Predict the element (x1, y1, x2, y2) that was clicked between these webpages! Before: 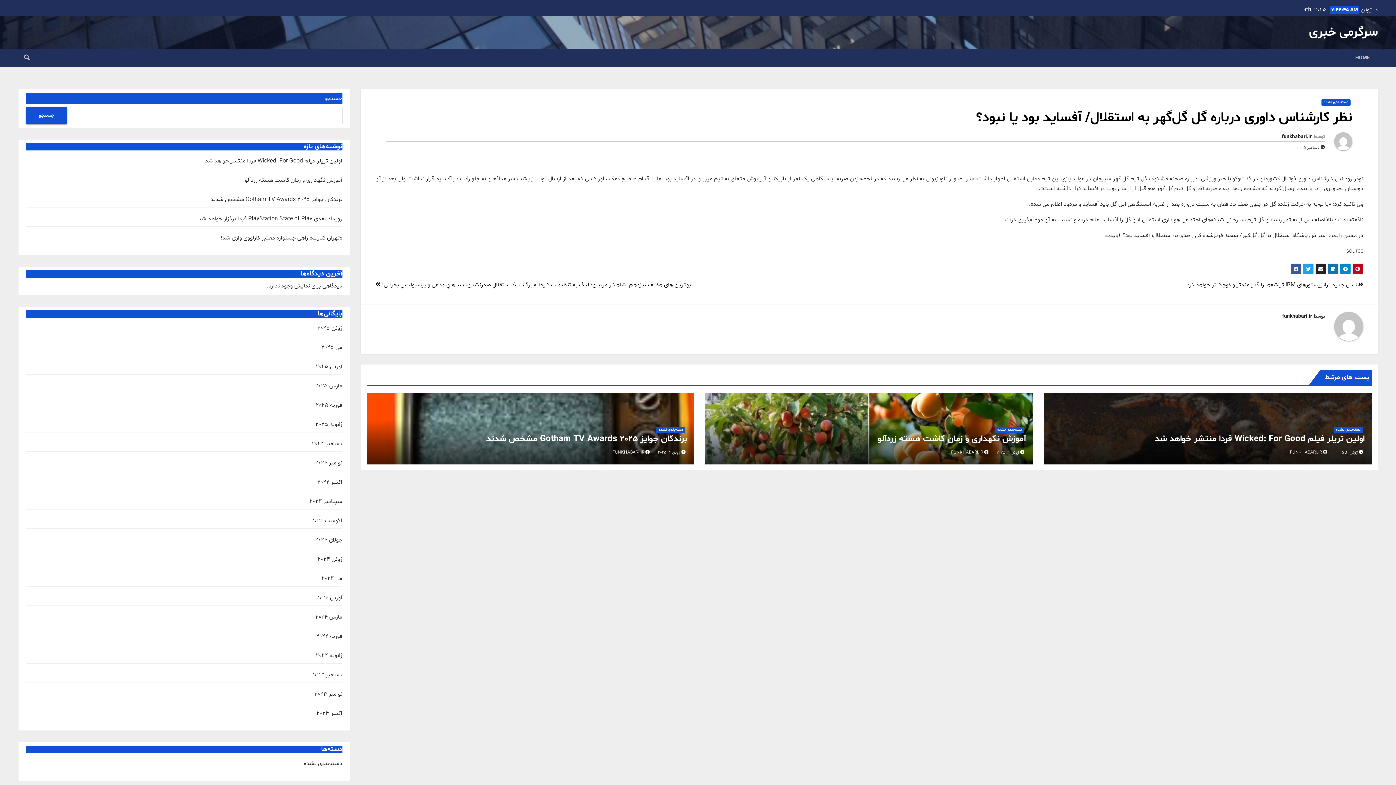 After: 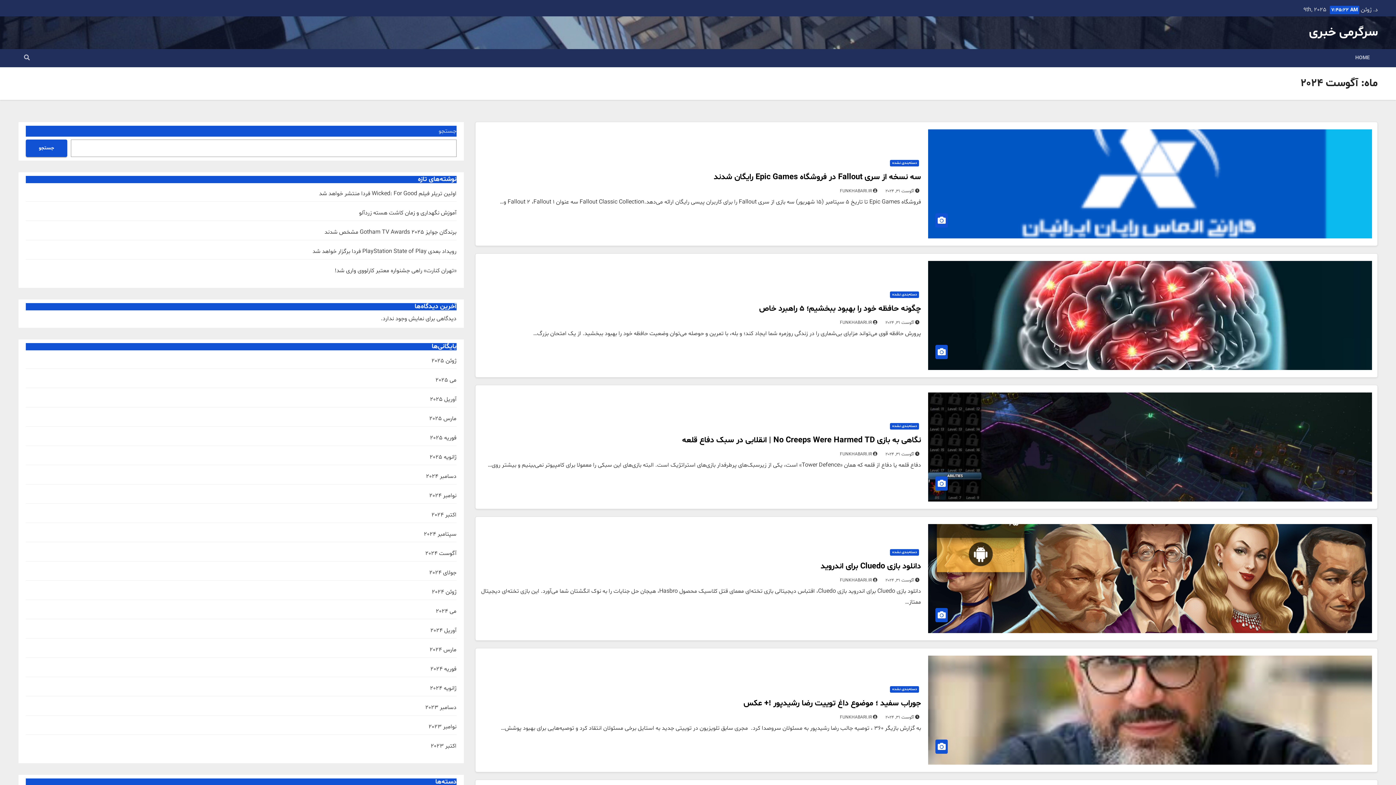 Action: bbox: (311, 517, 342, 525) label: آگوست 2024